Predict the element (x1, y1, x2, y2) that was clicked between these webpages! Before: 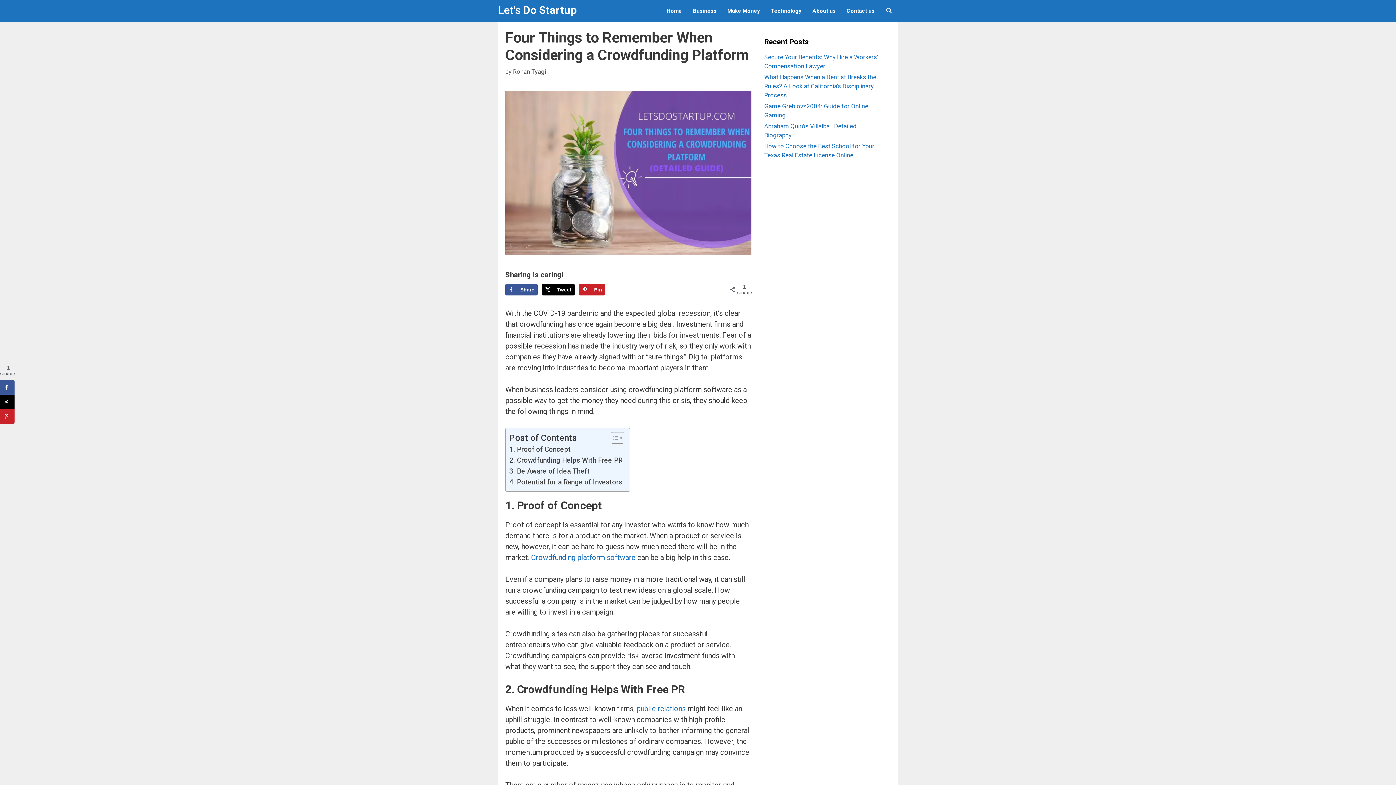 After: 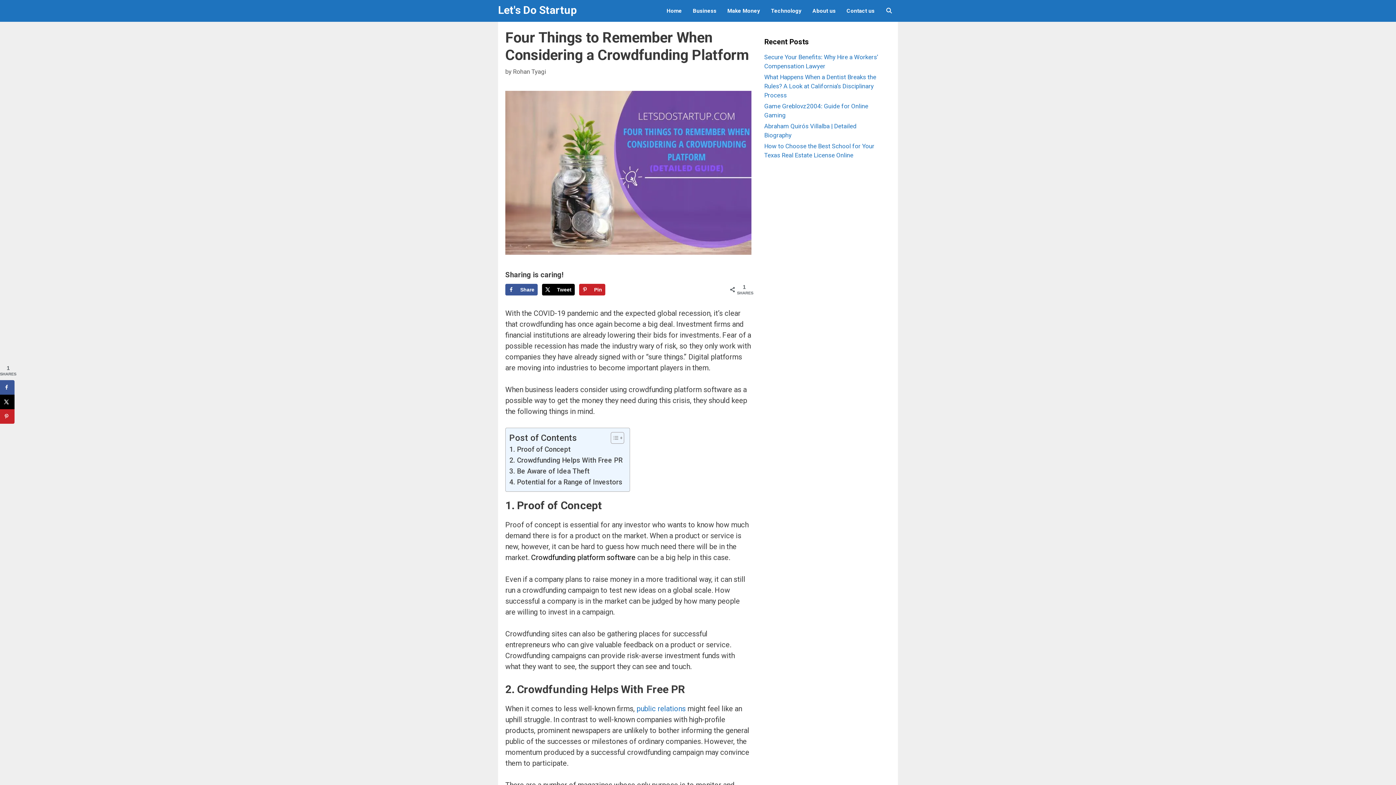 Action: bbox: (531, 553, 635, 562) label: Crowdfunding platform software